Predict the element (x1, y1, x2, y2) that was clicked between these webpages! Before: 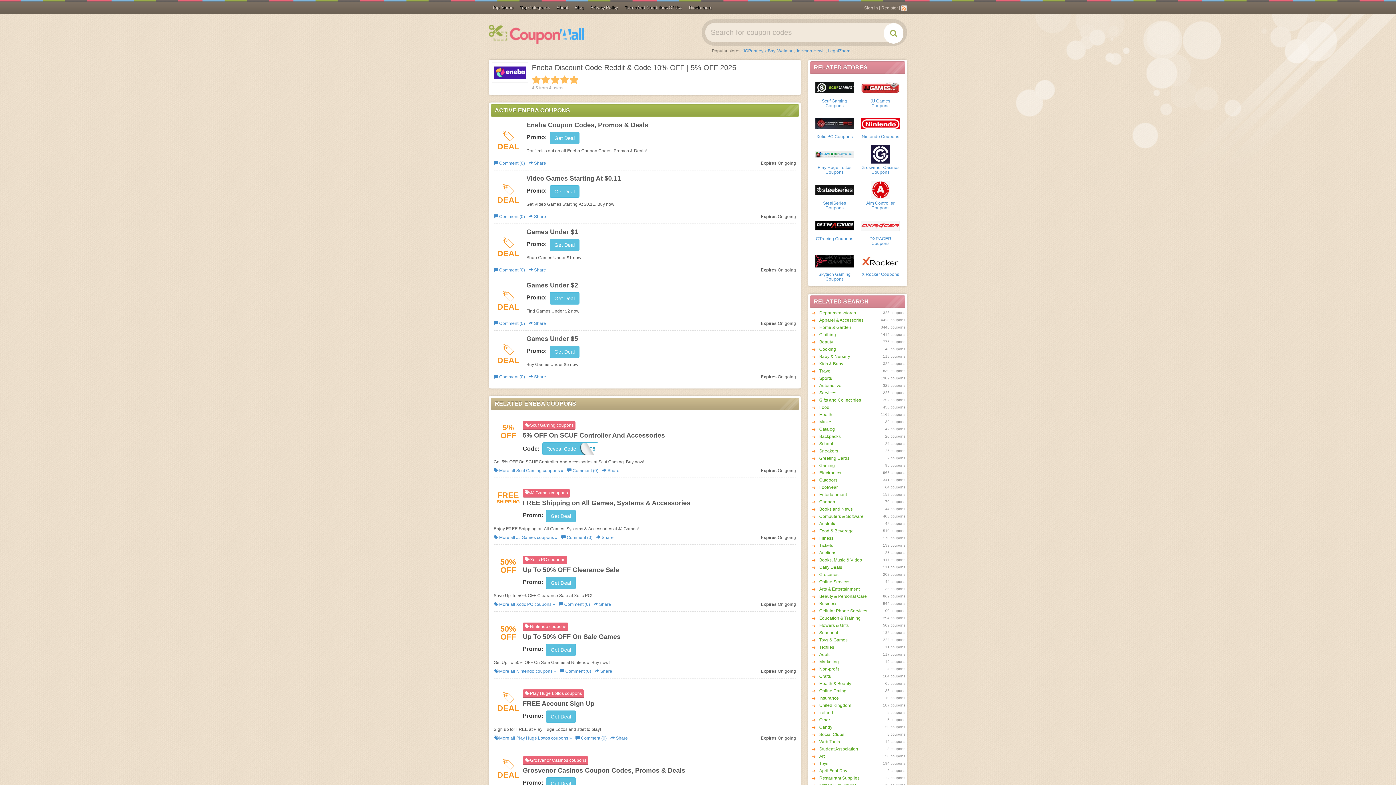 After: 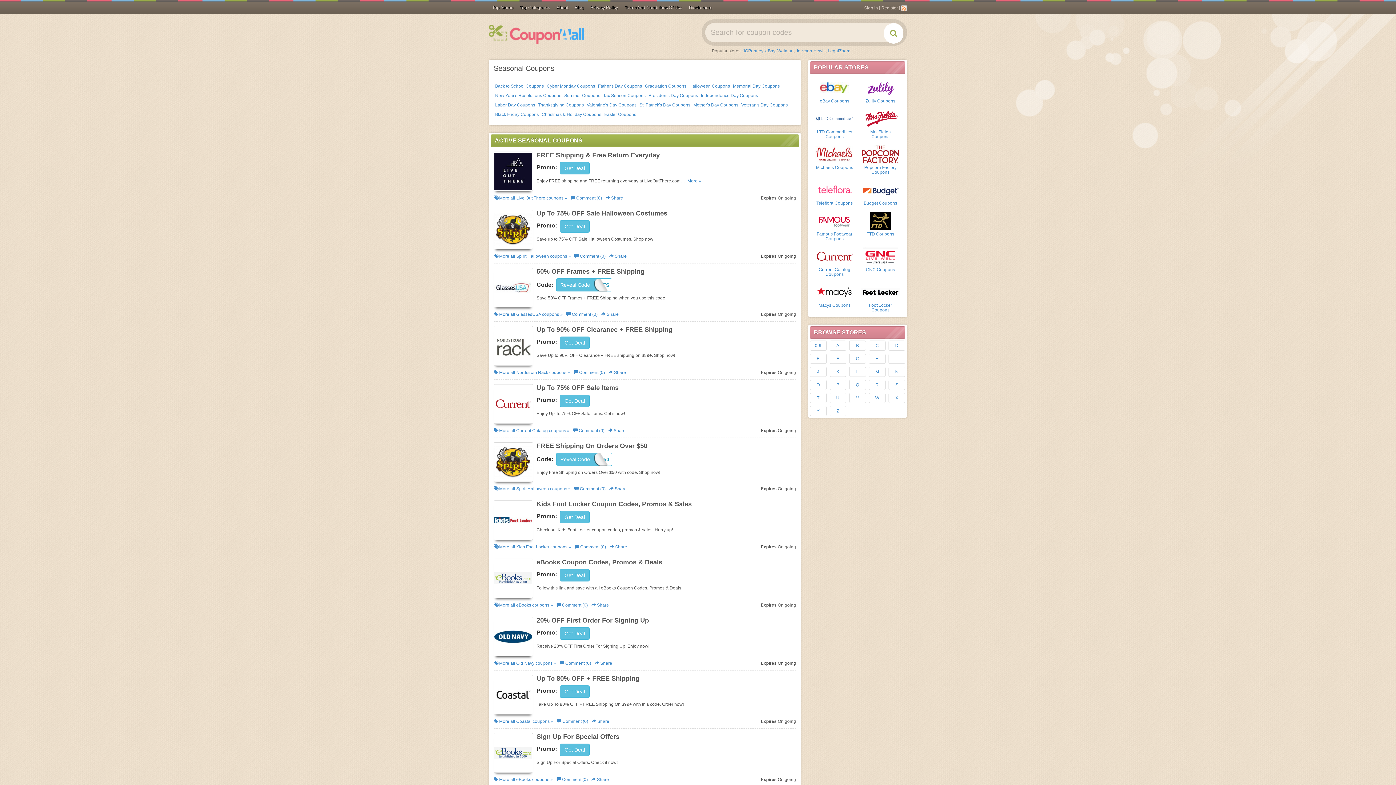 Action: bbox: (819, 630, 838, 635) label: Seasonal